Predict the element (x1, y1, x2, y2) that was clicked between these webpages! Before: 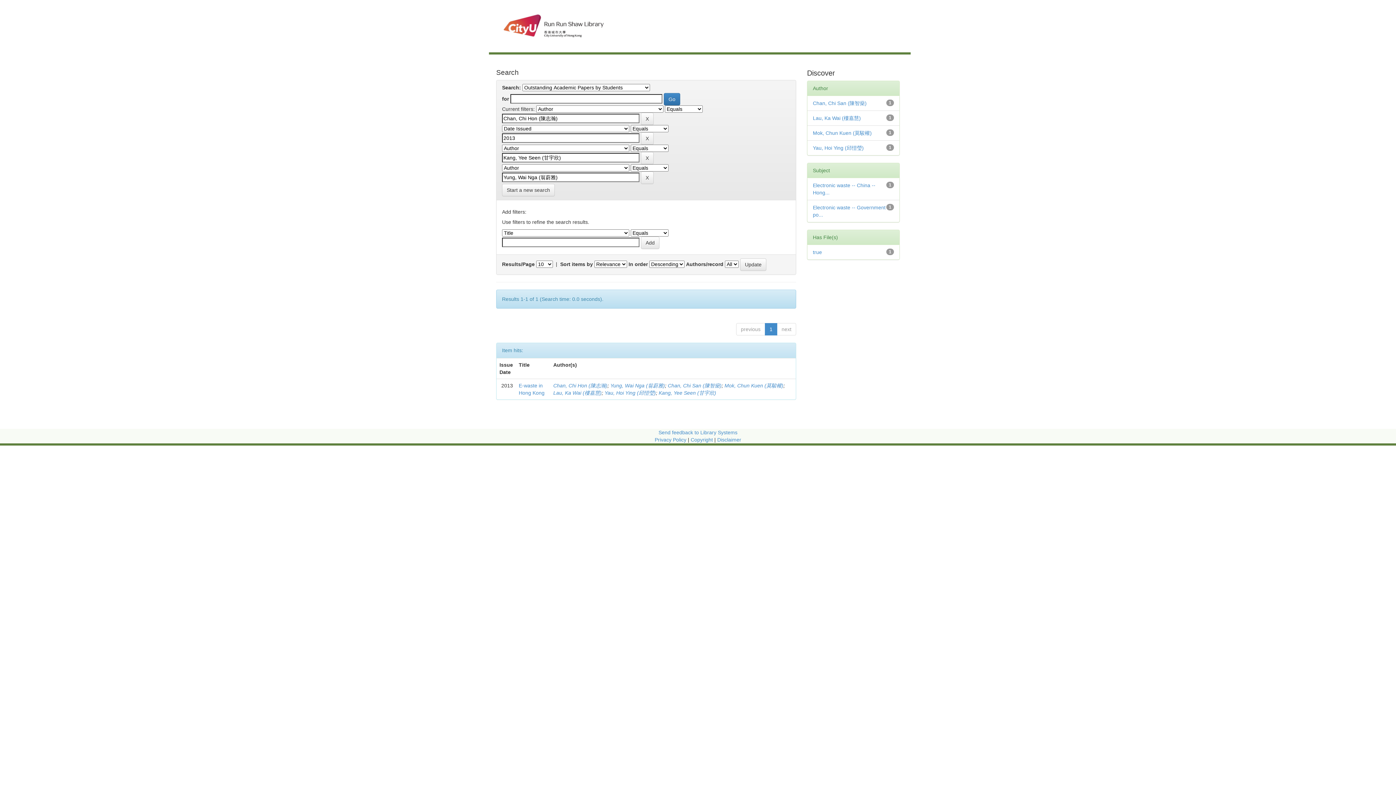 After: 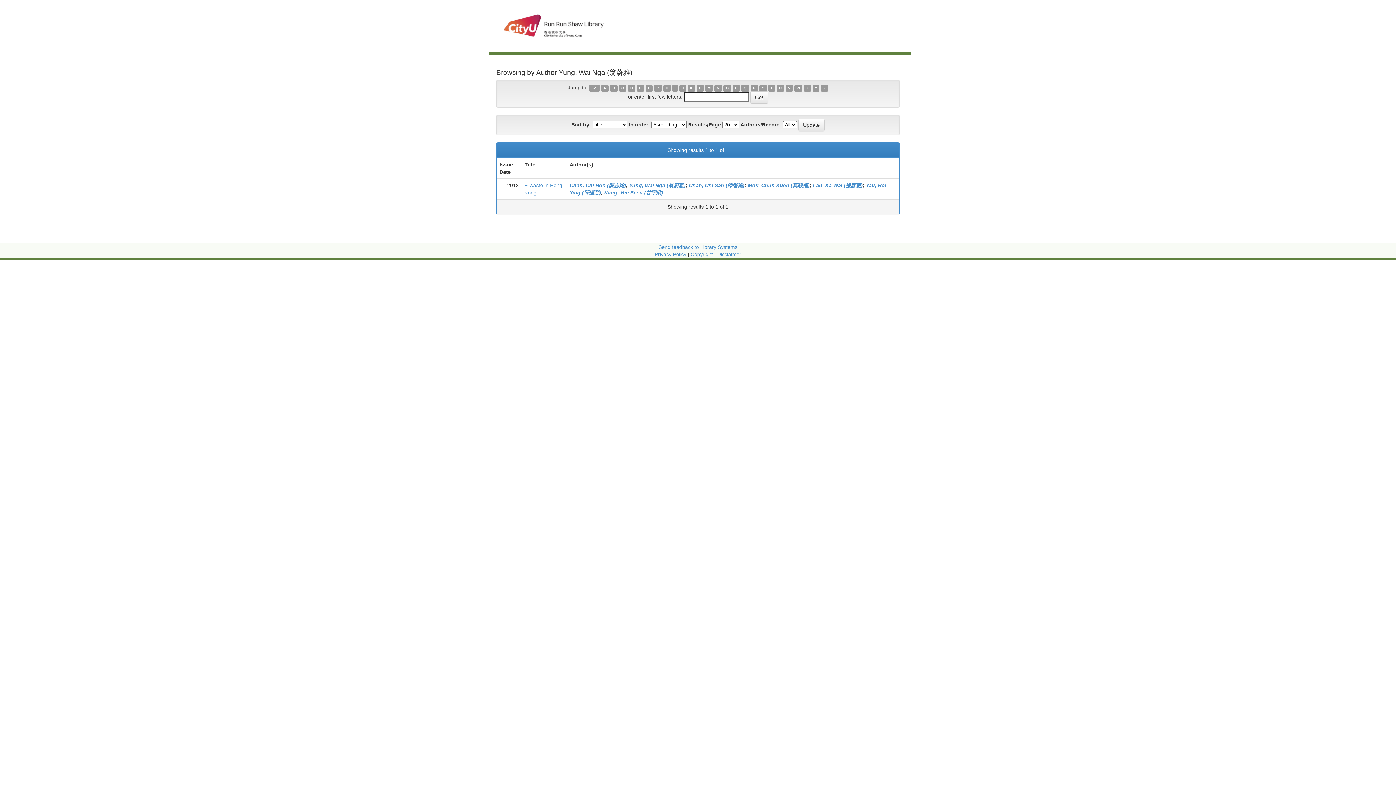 Action: bbox: (610, 383, 665, 388) label: Yung, Wai Nga (翁蔚雅)